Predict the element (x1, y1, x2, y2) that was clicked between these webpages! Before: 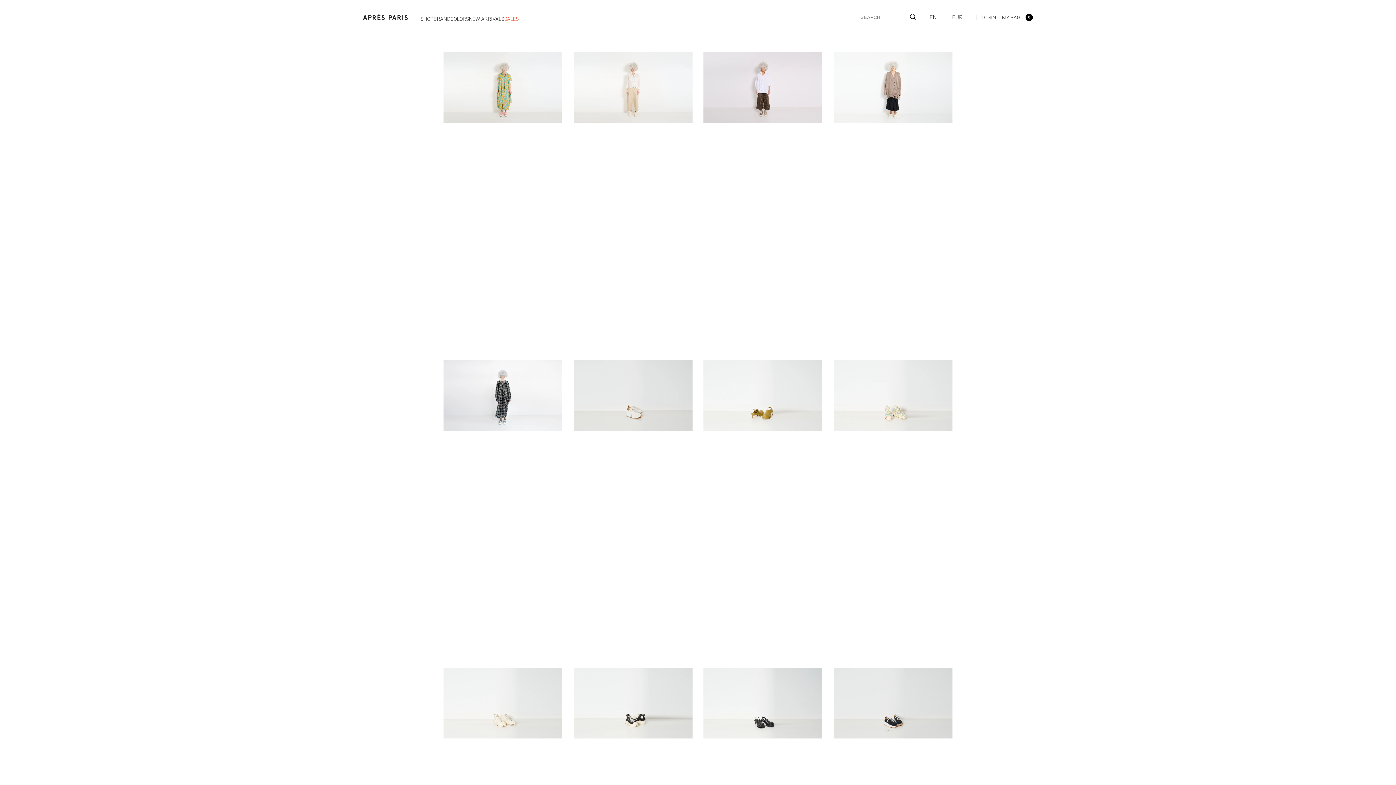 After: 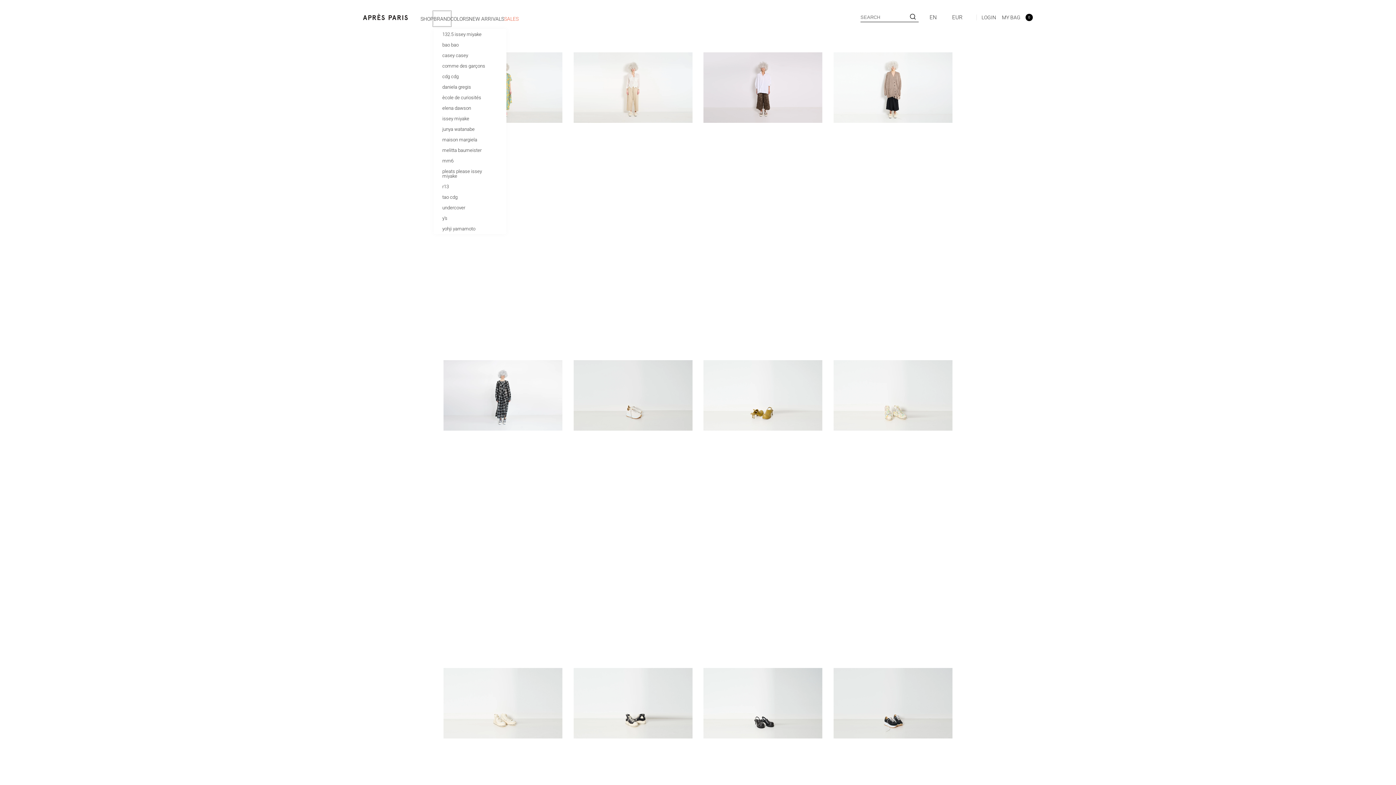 Action: label: BRAND bbox: (433, 11, 450, 25)